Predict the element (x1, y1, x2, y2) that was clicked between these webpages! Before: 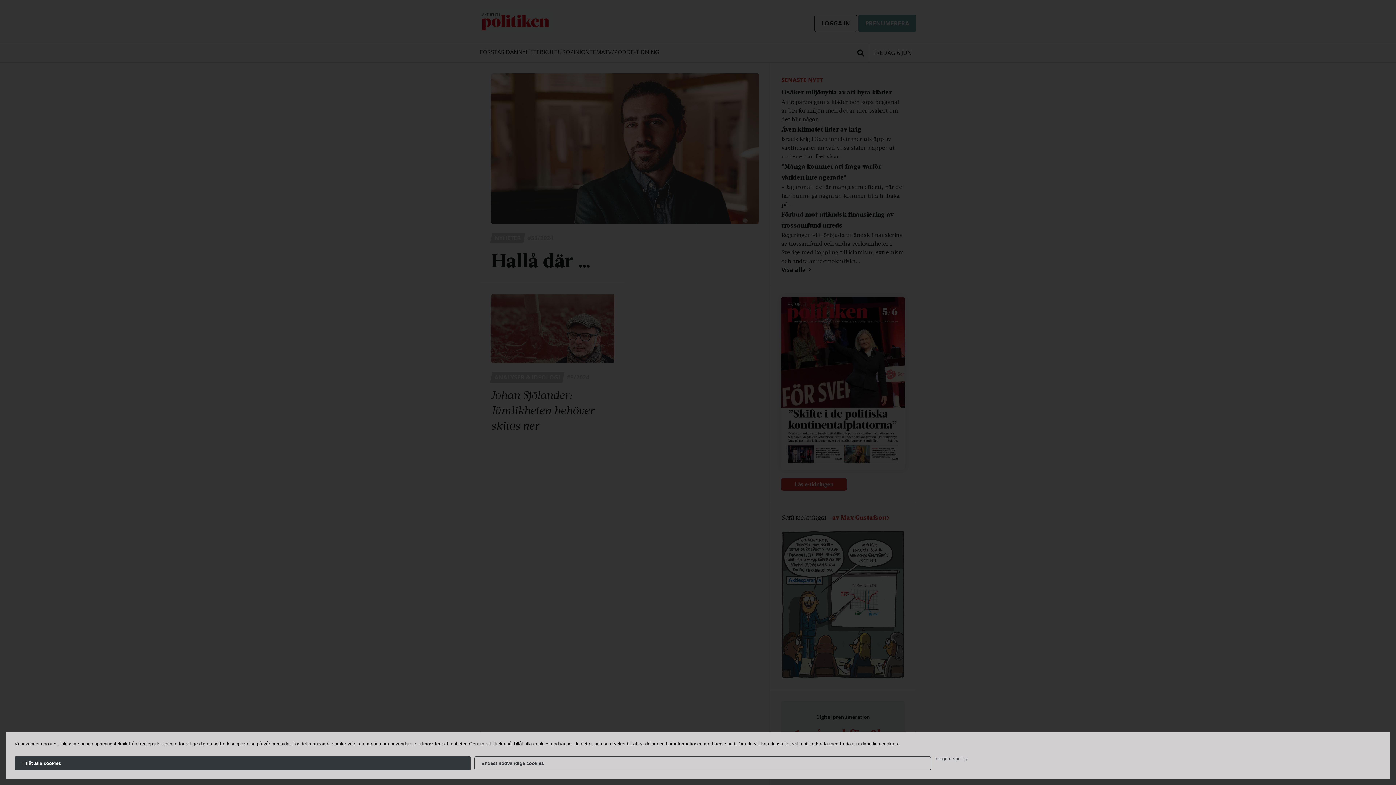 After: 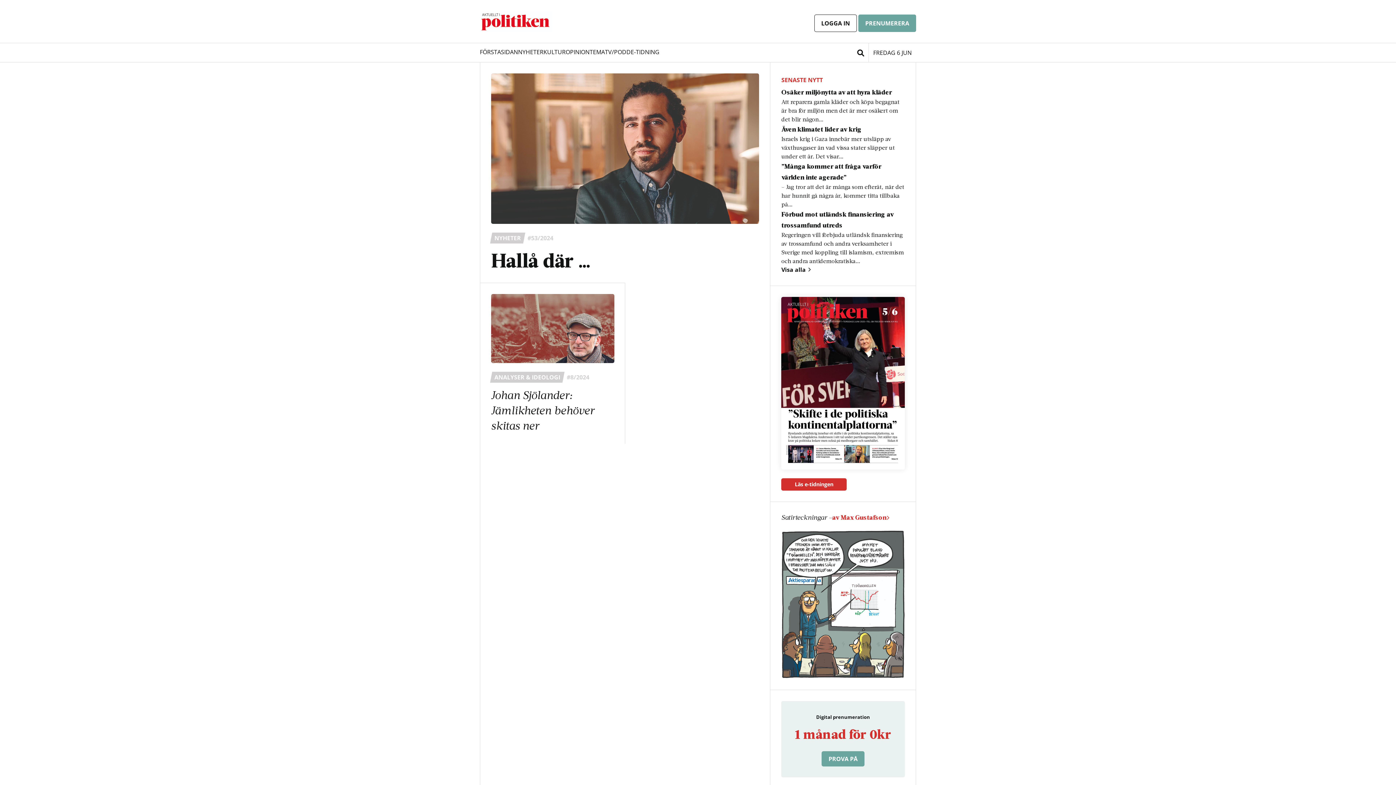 Action: label: Tillåt alla cookies bbox: (14, 756, 471, 770)